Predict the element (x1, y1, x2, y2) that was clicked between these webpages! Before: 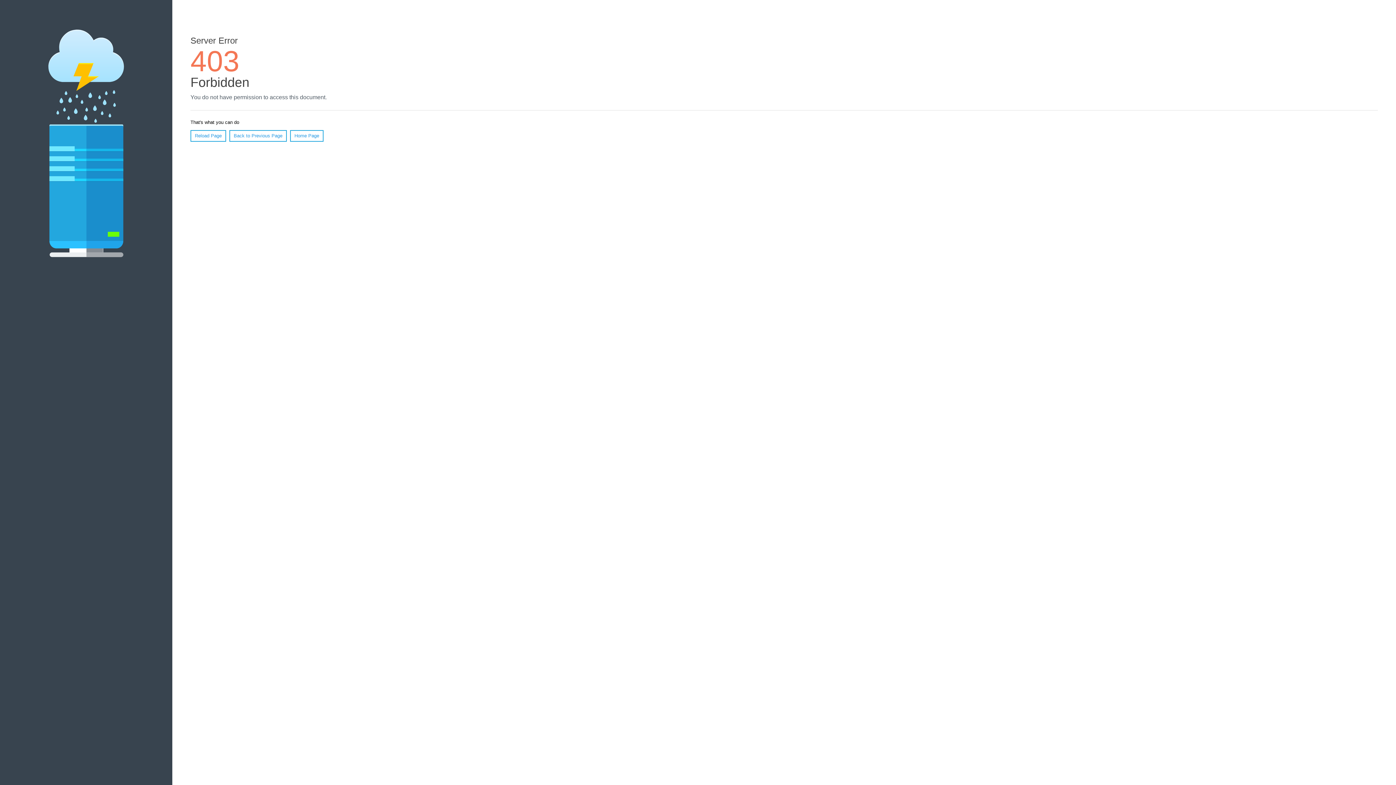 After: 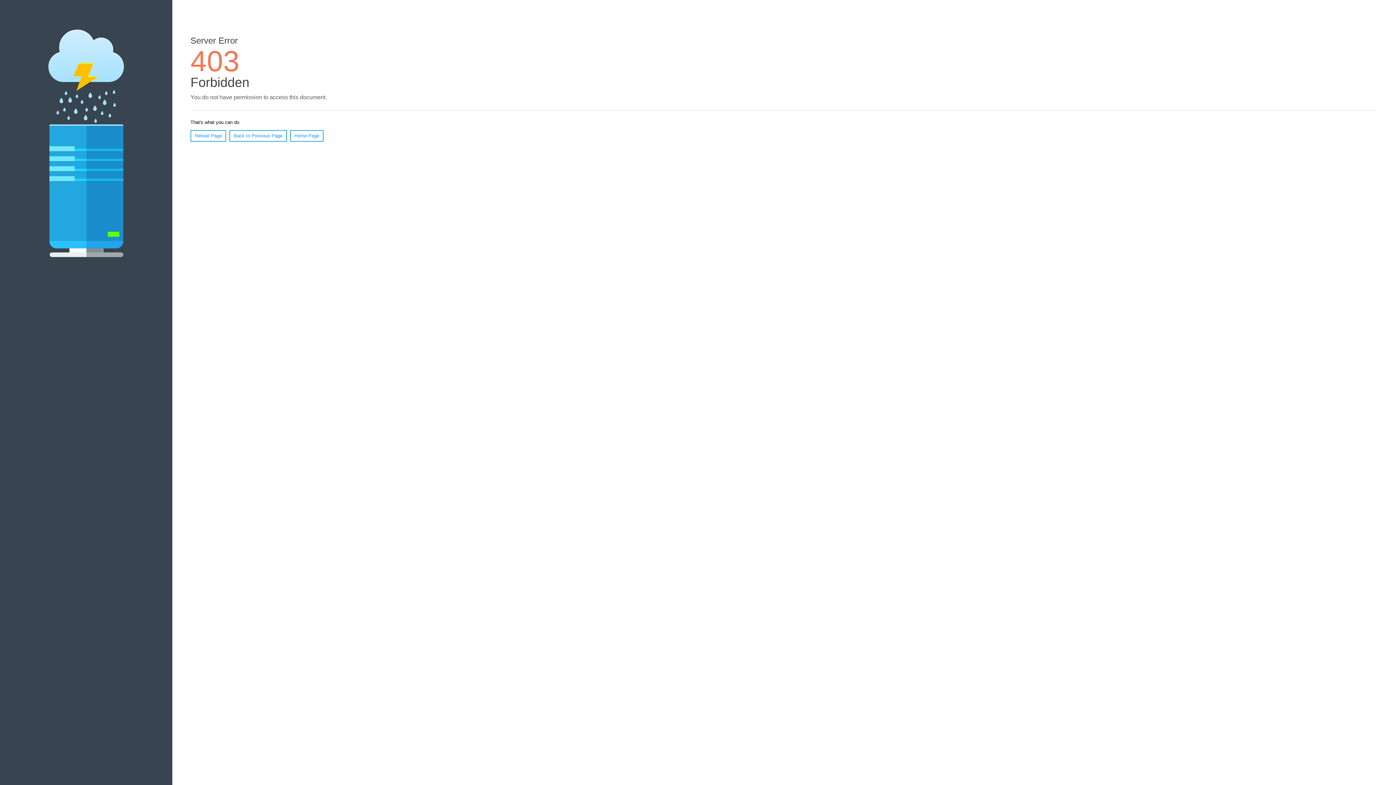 Action: bbox: (190, 130, 226, 141) label: Reload Page